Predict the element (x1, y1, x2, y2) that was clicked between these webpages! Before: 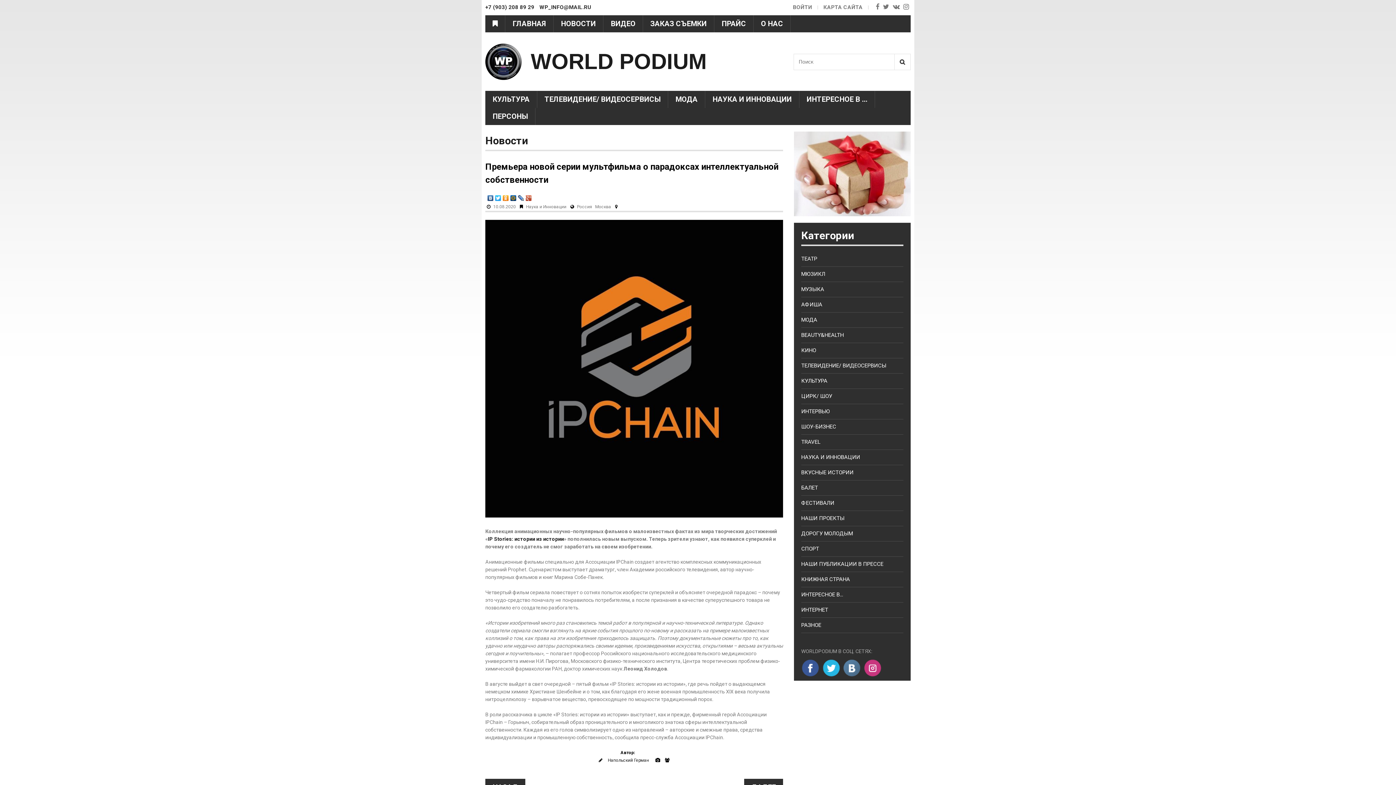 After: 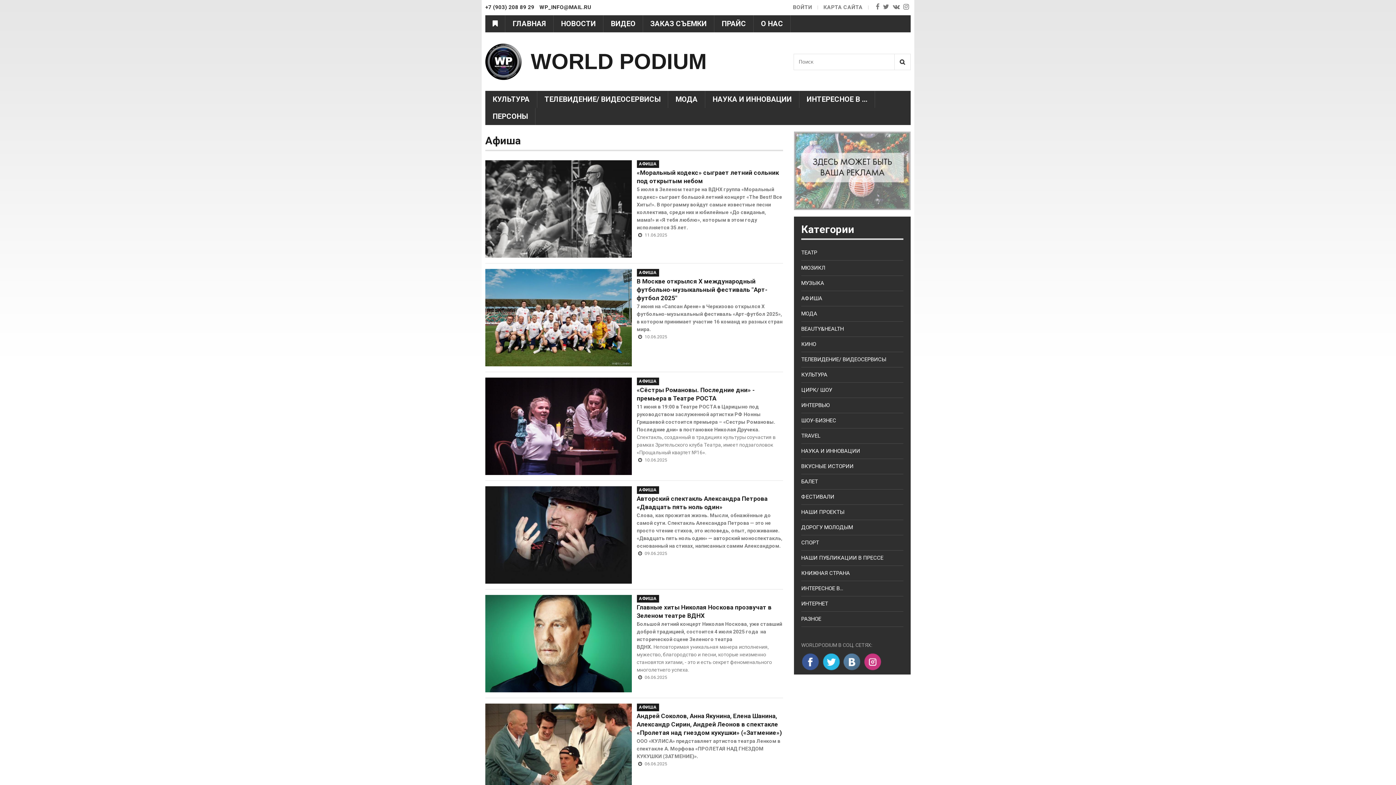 Action: label: АФИША bbox: (801, 294, 903, 302)